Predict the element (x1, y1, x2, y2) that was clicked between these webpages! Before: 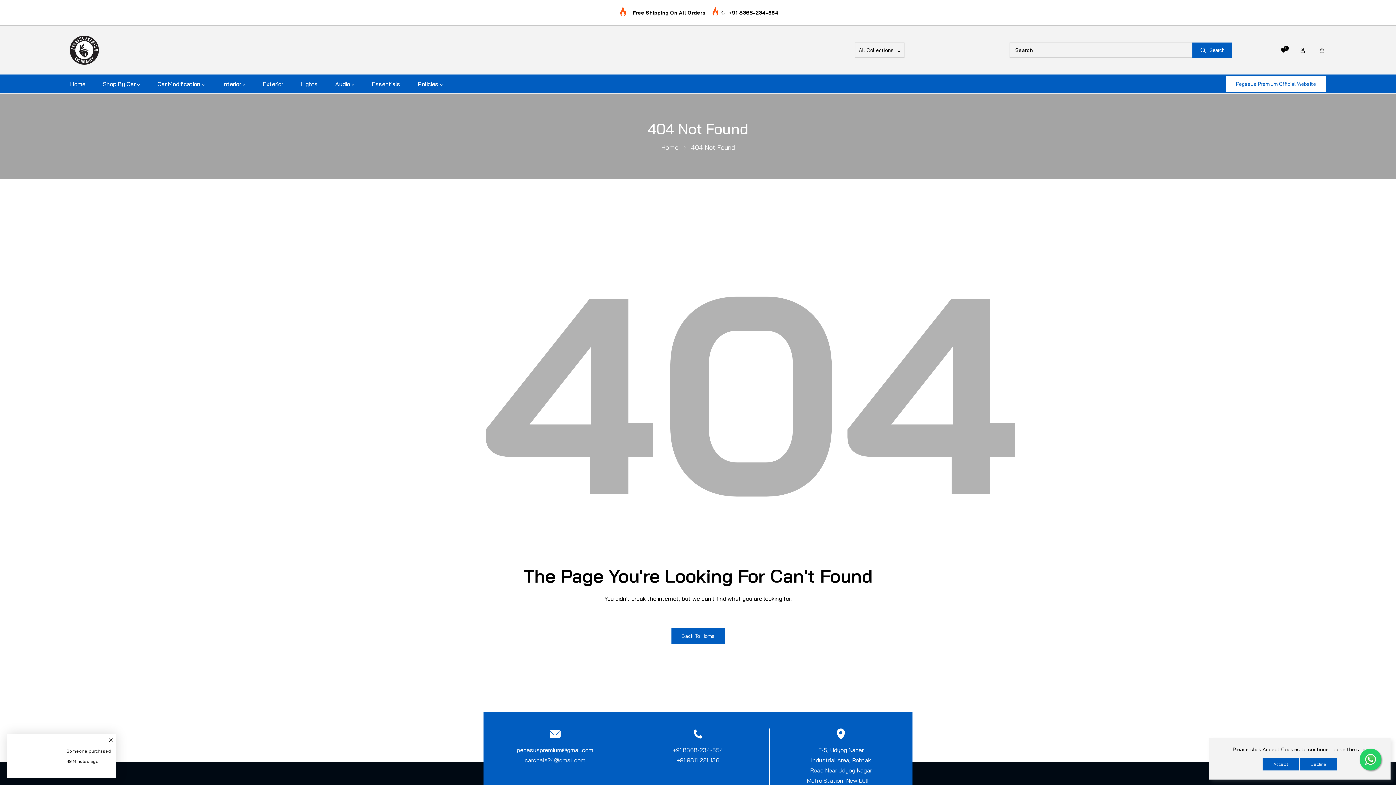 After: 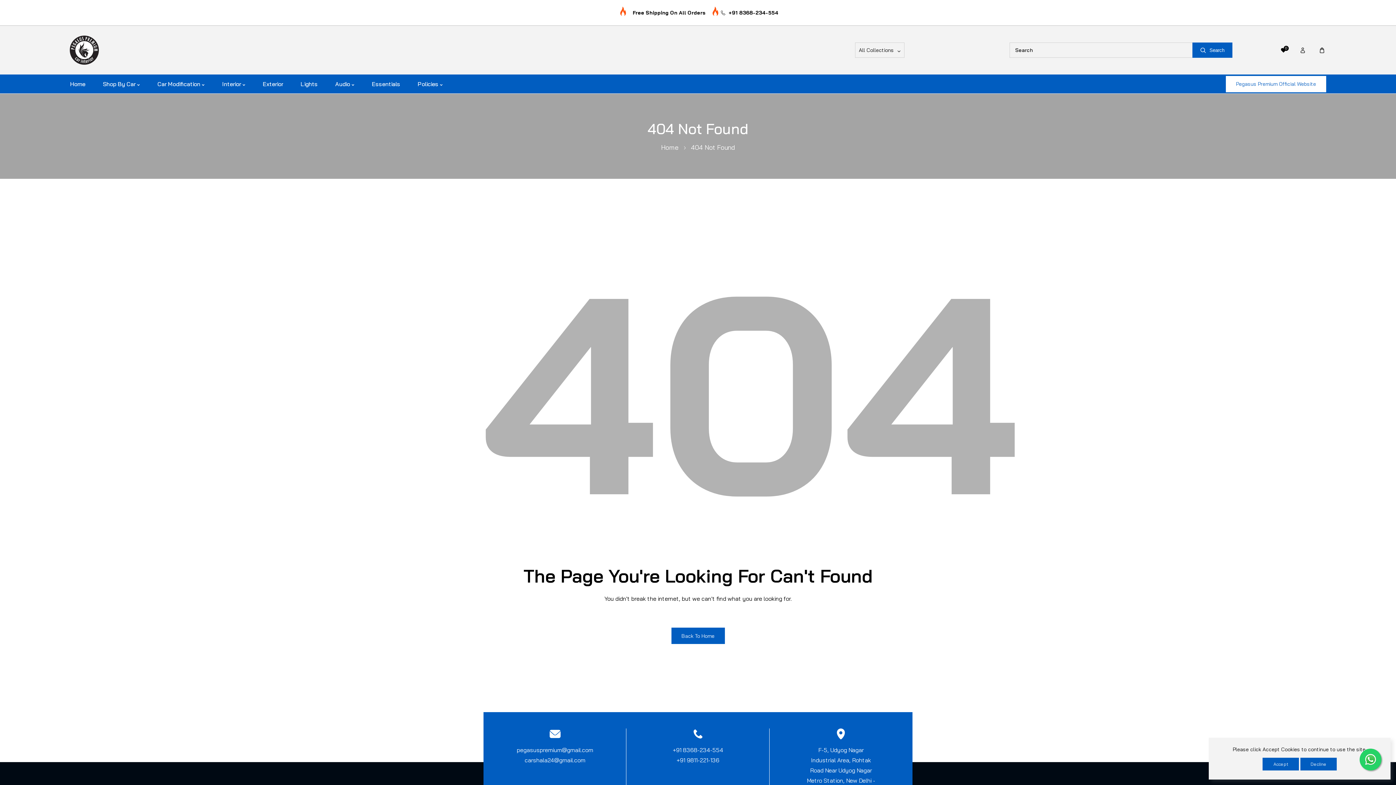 Action: bbox: (1360, 749, 1381, 770)